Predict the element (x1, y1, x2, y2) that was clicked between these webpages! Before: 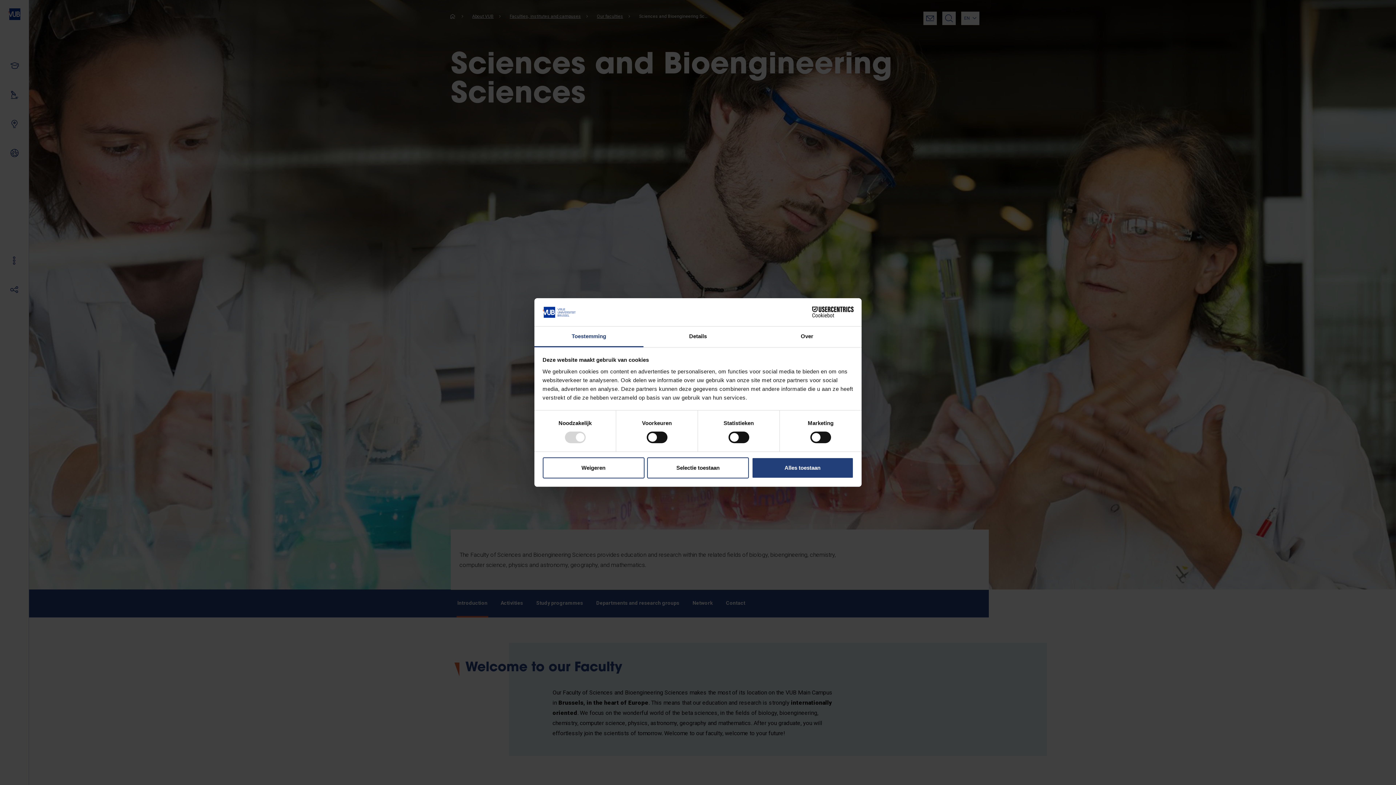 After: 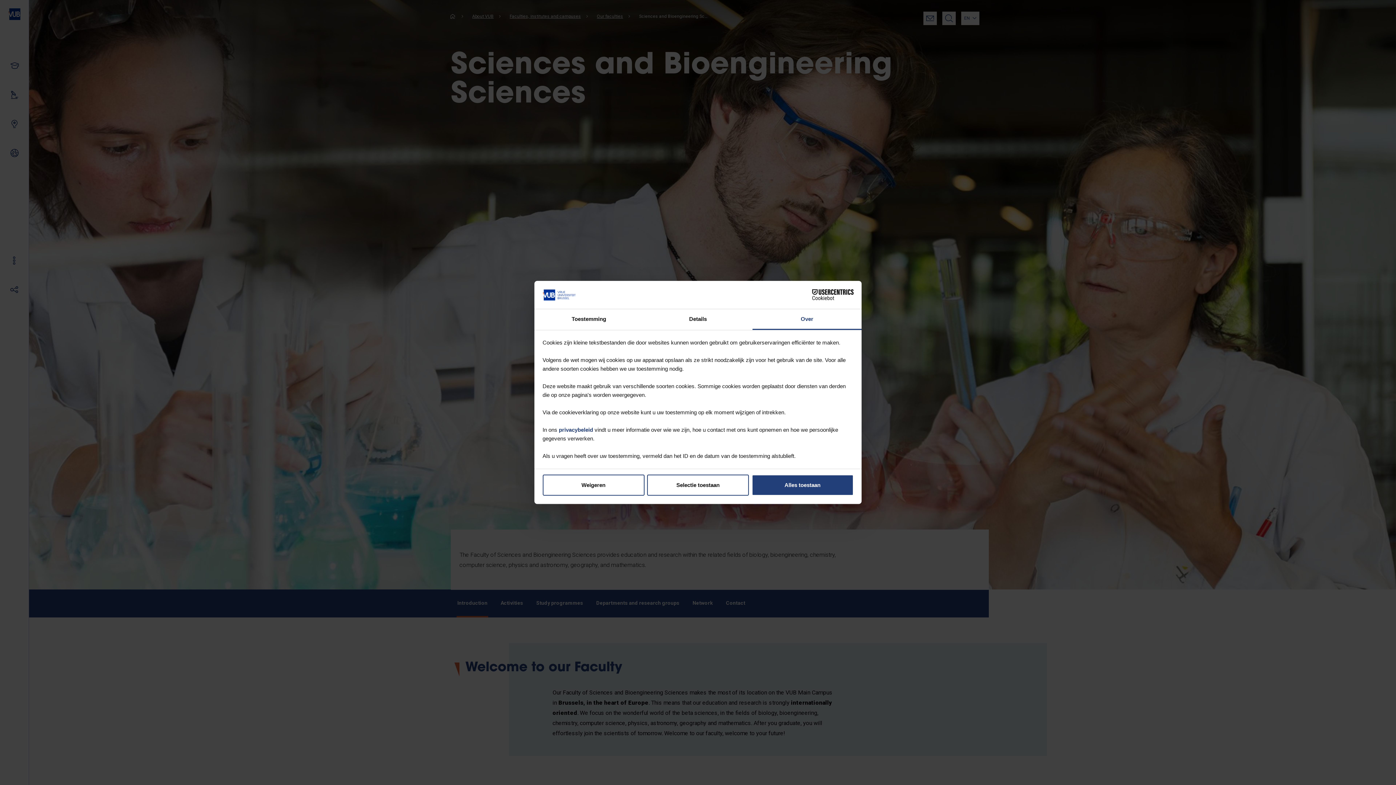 Action: bbox: (752, 326, 861, 347) label: Over